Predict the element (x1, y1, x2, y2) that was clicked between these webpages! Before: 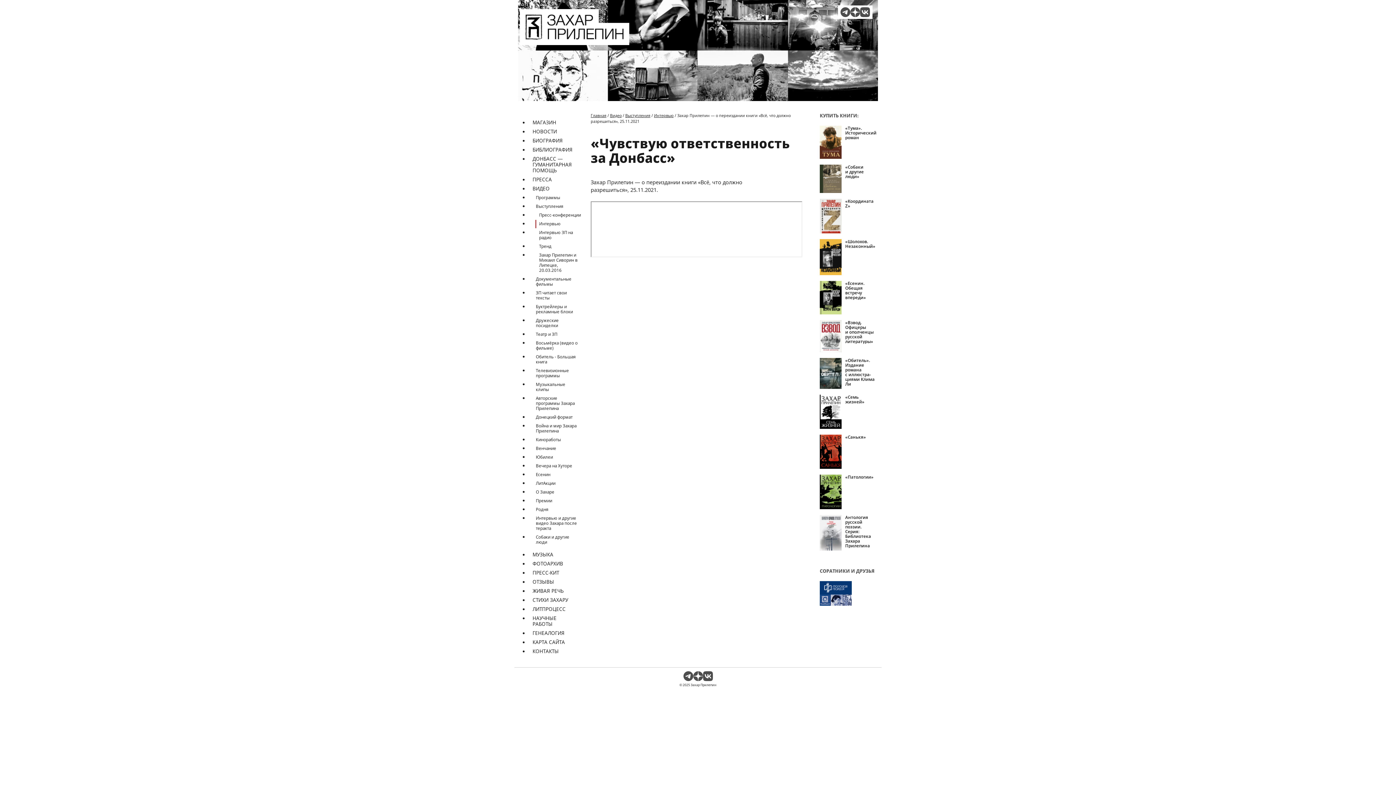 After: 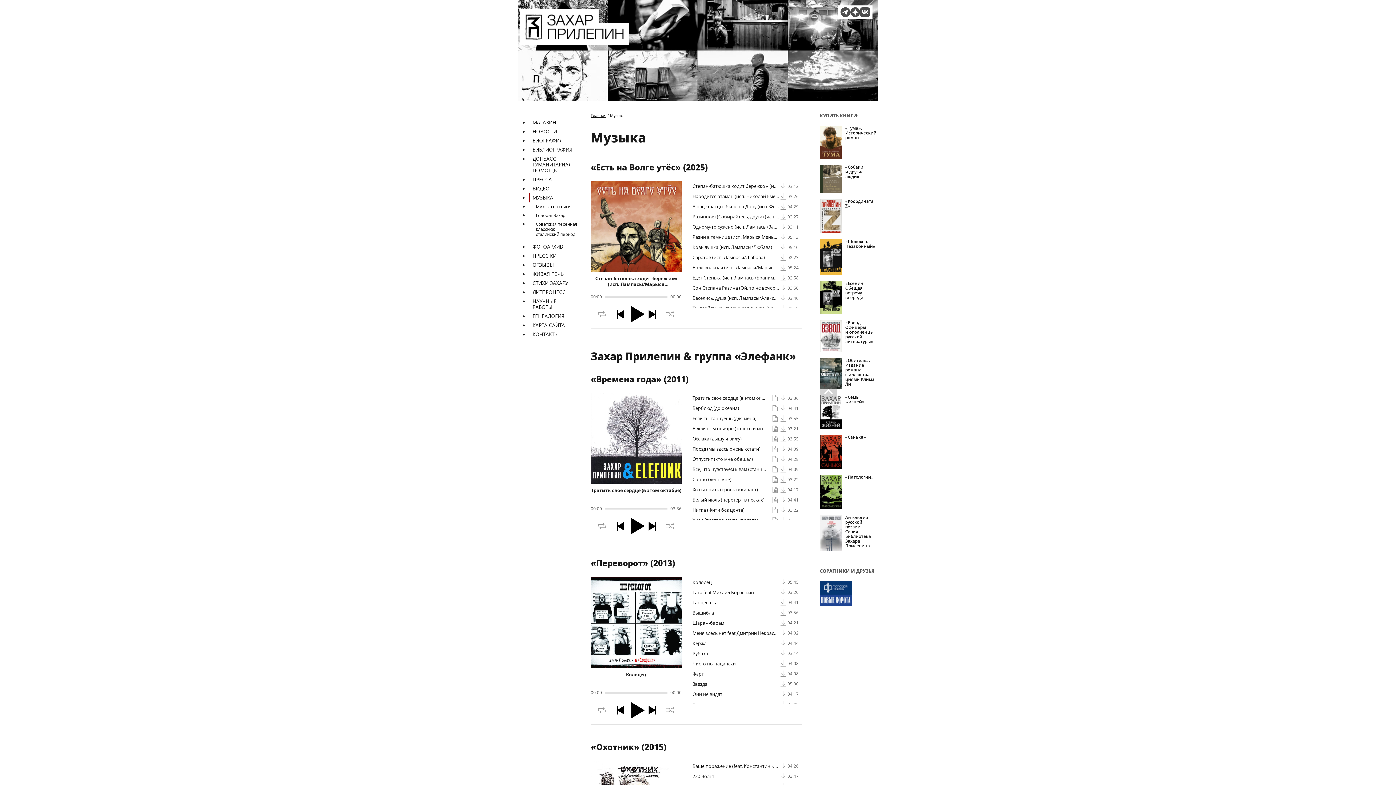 Action: bbox: (529, 550, 576, 559) label: МУЗЫКА